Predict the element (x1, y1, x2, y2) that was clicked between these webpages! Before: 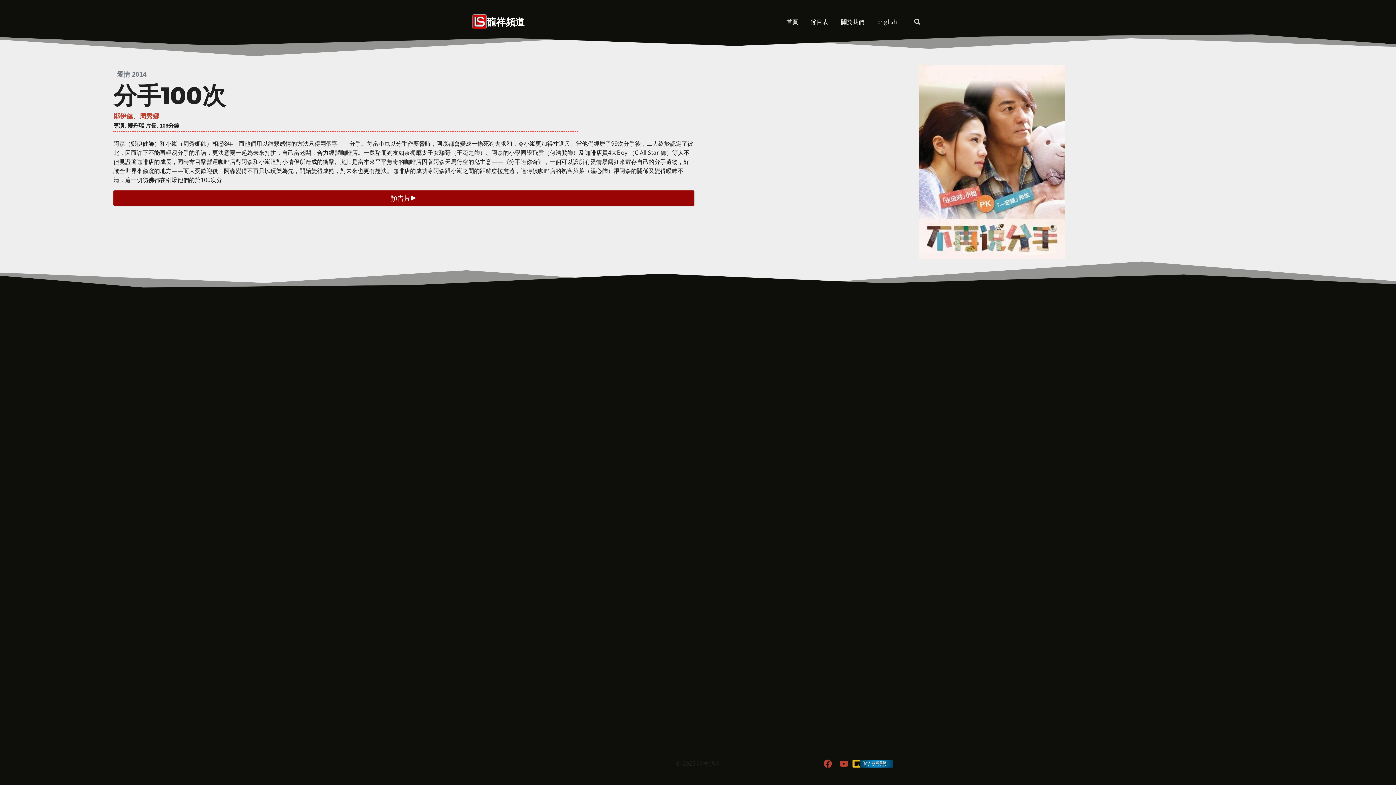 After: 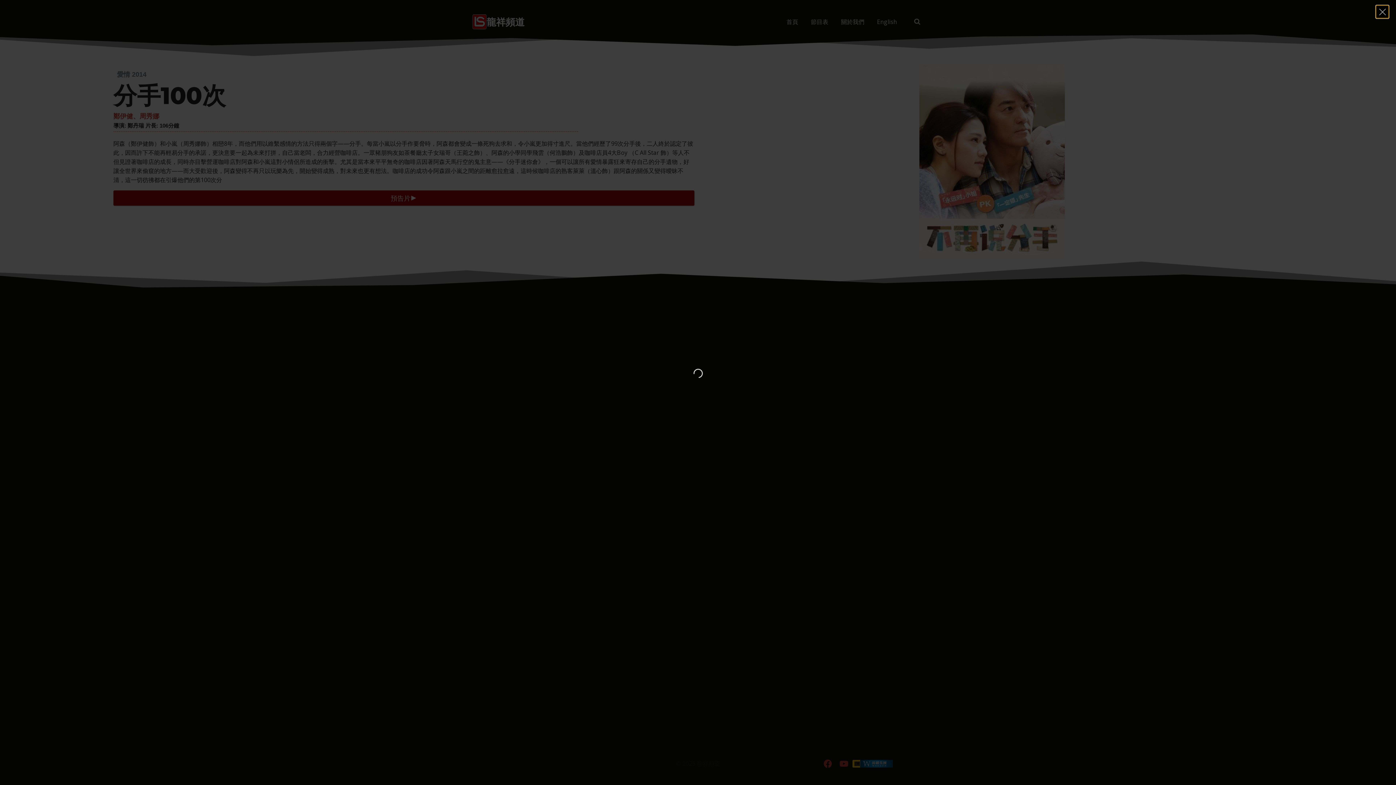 Action: label: 預告片 bbox: (113, 190, 694, 205)